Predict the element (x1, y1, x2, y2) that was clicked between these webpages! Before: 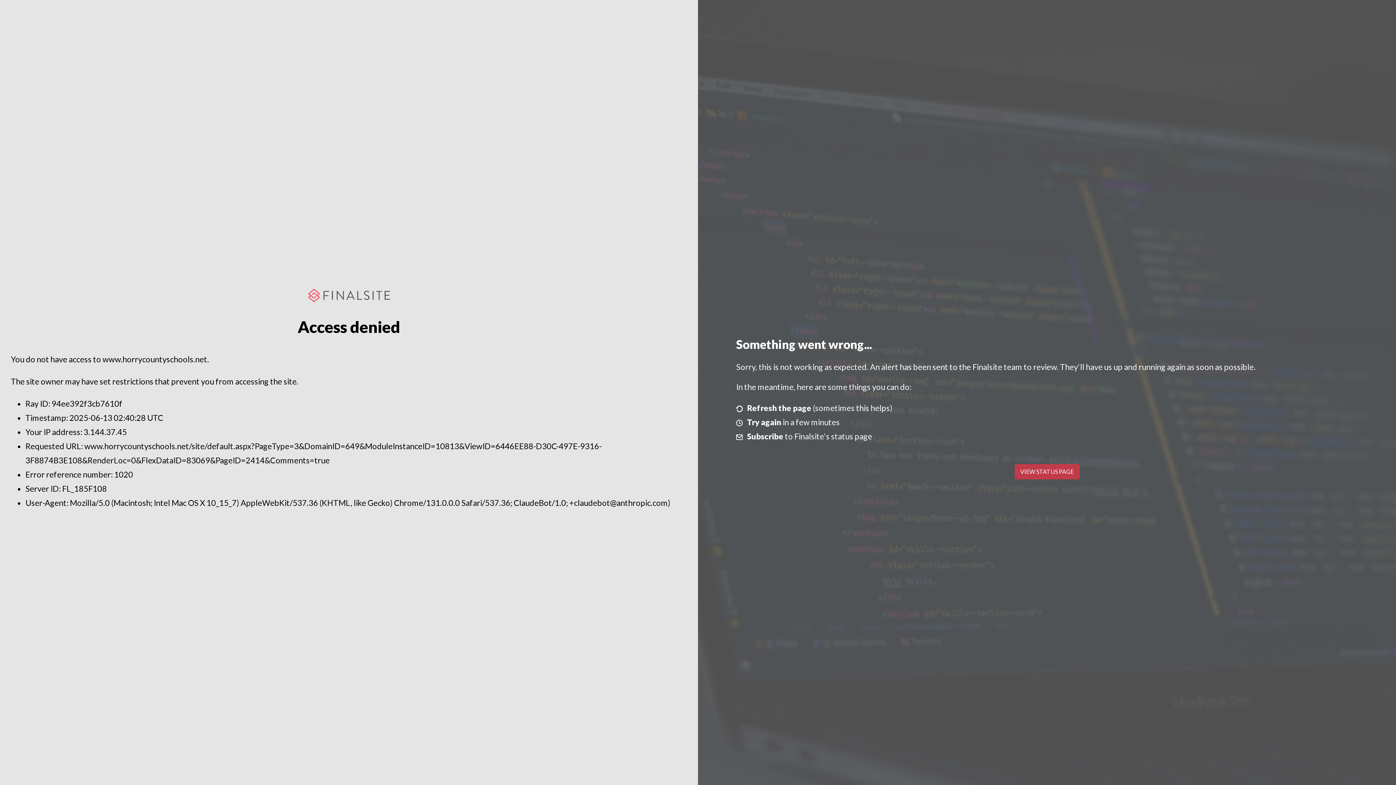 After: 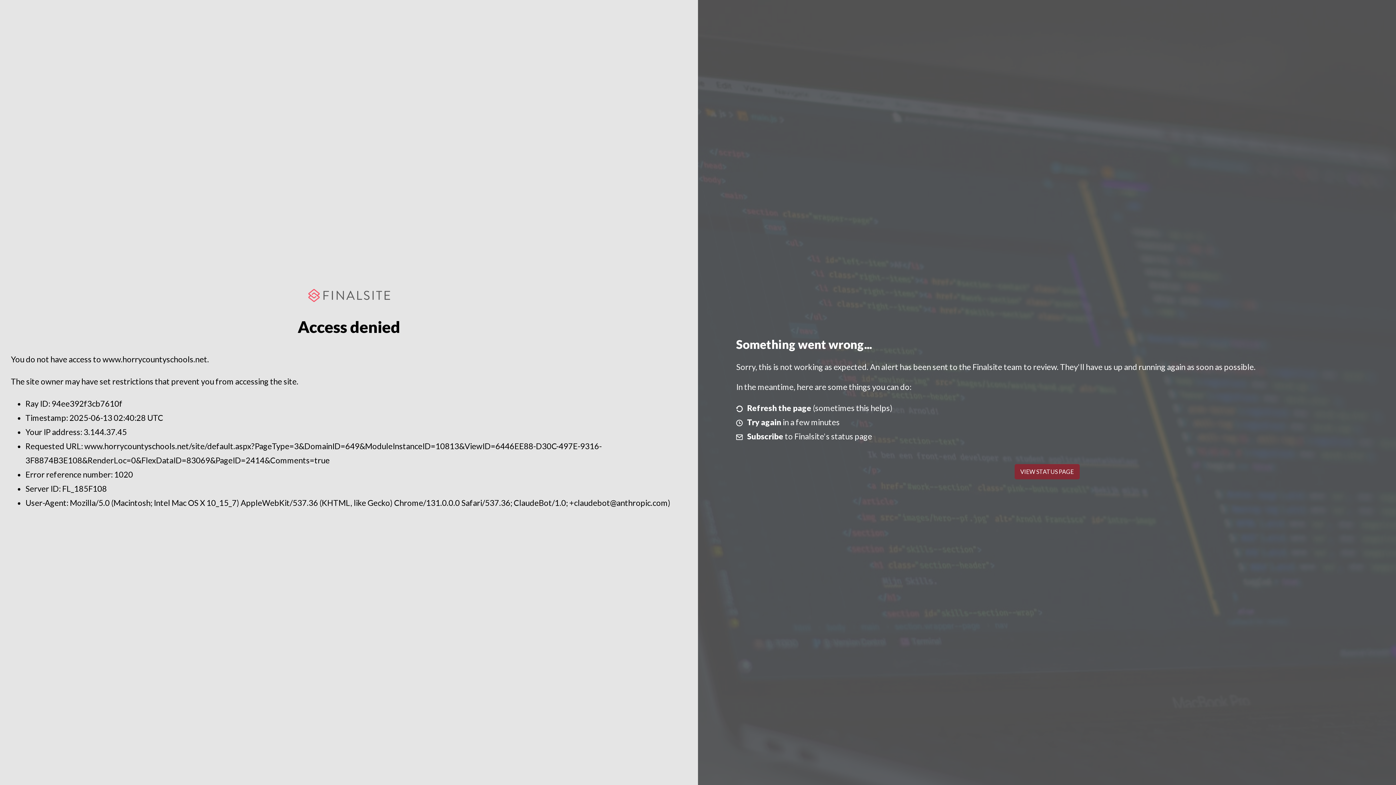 Action: label: VIEW STATUS PAGE bbox: (1014, 464, 1079, 479)